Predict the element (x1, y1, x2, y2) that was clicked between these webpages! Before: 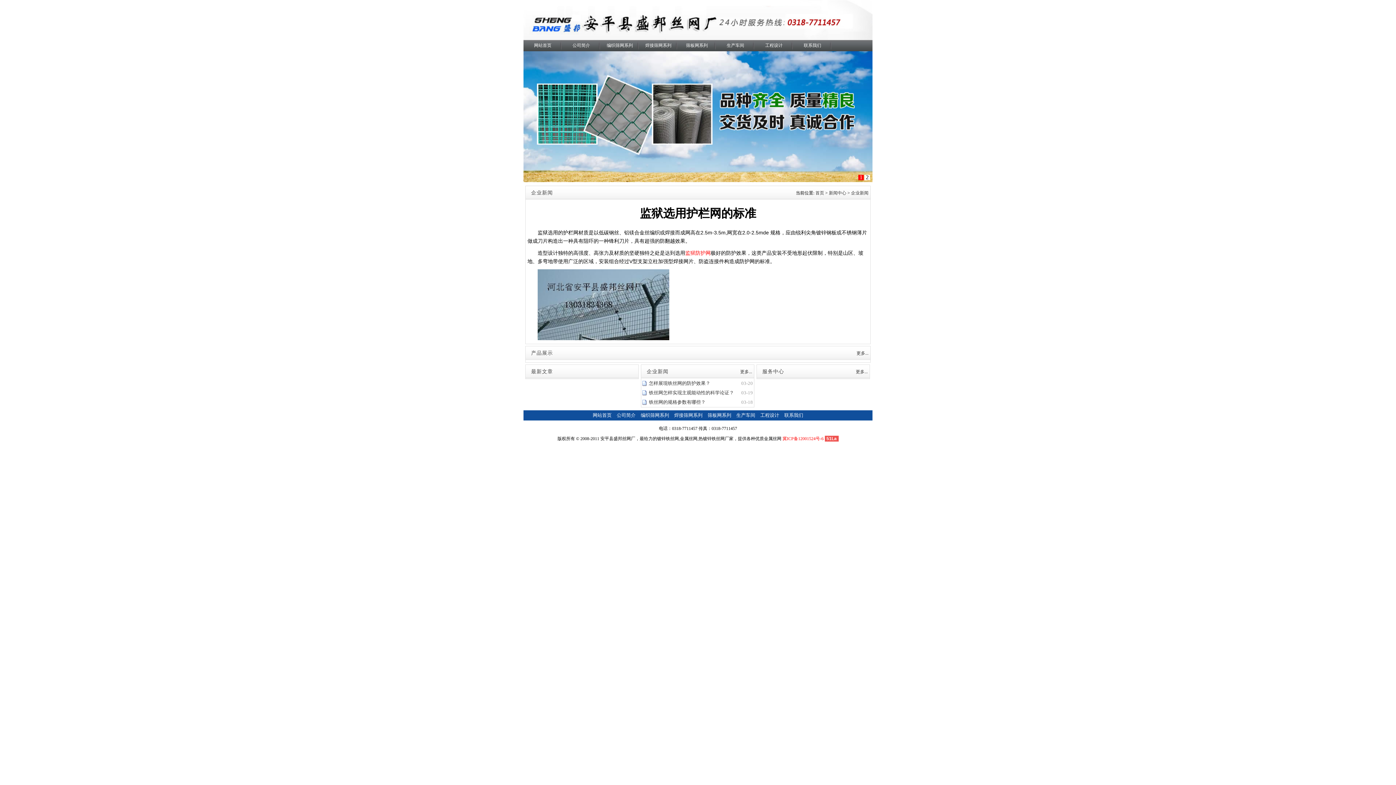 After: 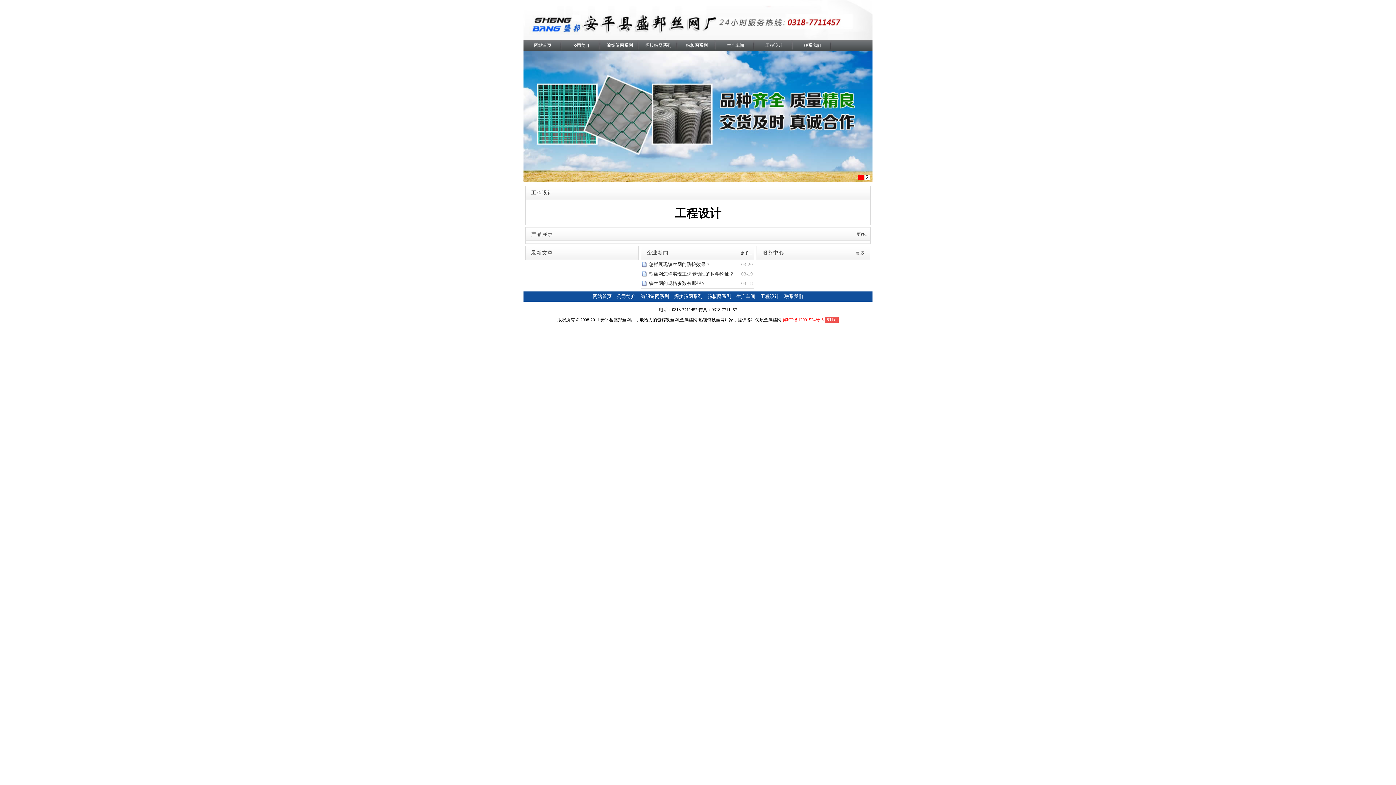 Action: label: 工程设计 bbox: (765, 42, 782, 48)